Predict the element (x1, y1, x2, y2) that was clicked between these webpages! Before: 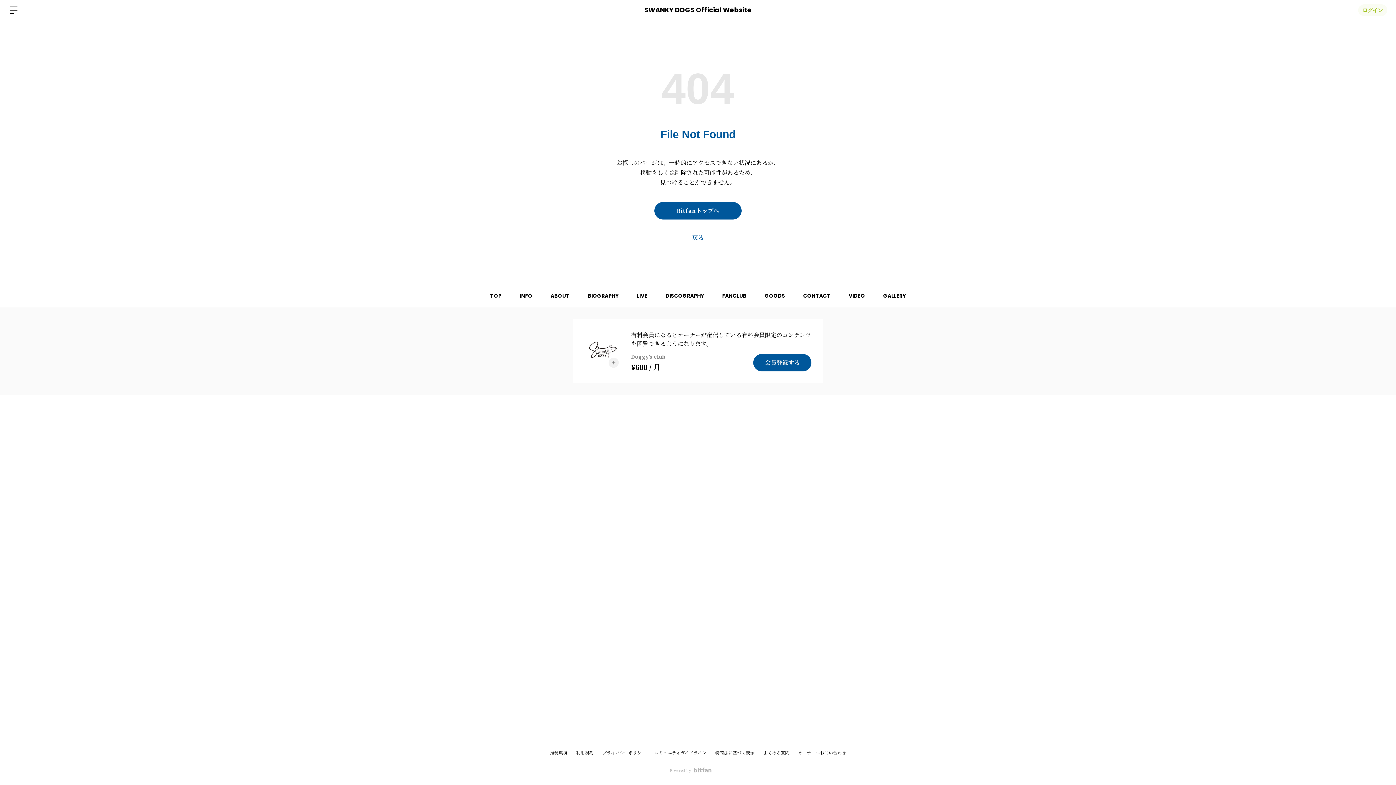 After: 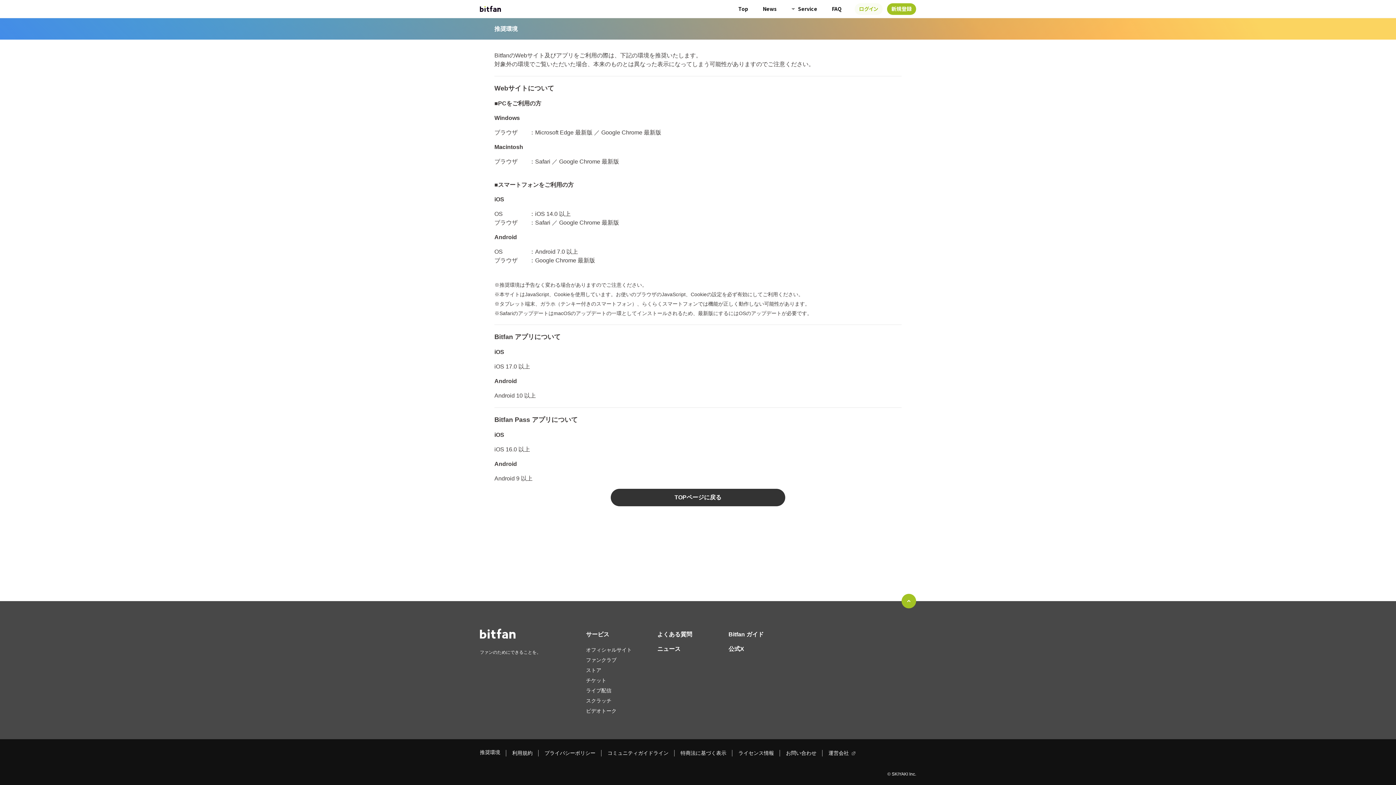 Action: bbox: (550, 750, 567, 756) label: 推奨環境